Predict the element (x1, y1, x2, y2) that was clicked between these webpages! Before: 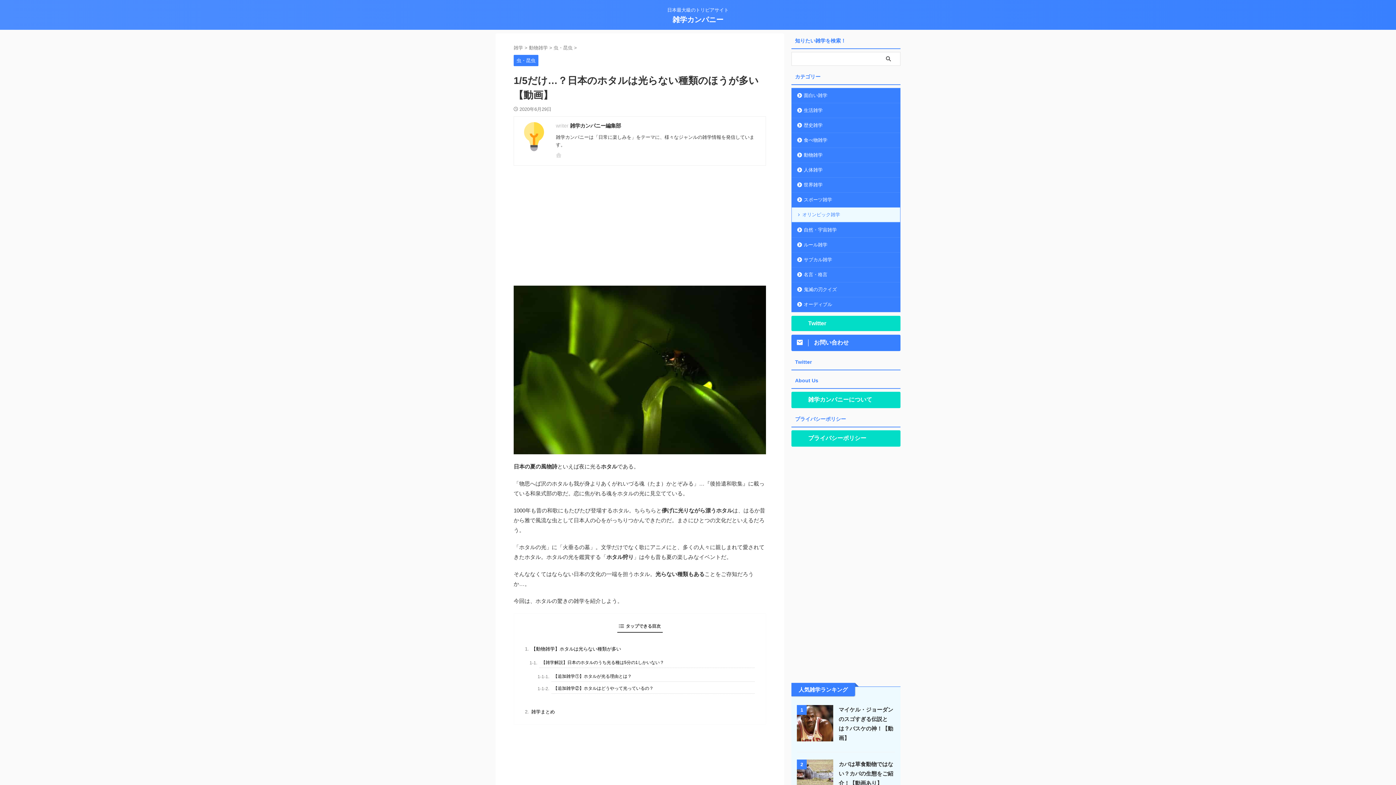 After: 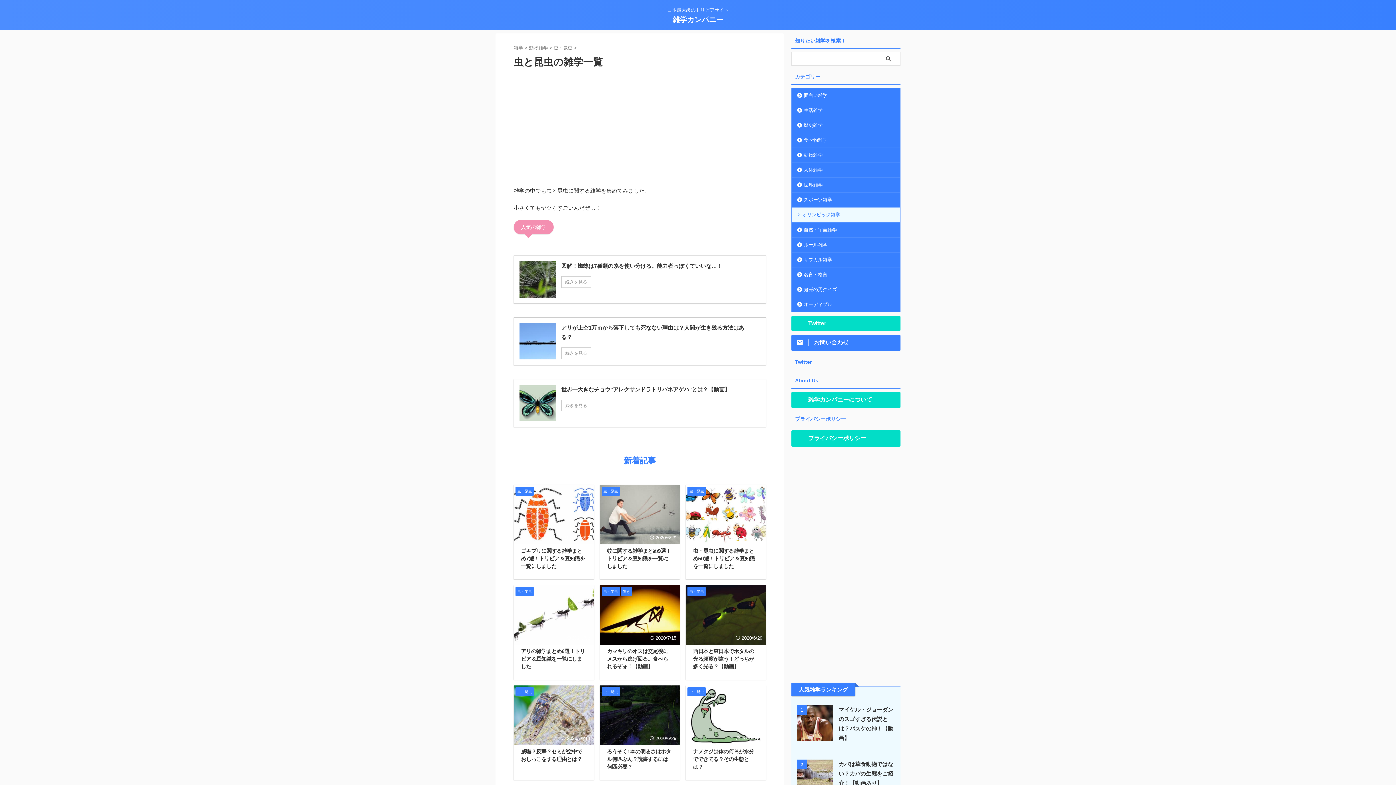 Action: label: 虫・昆虫 bbox: (513, 58, 538, 63)